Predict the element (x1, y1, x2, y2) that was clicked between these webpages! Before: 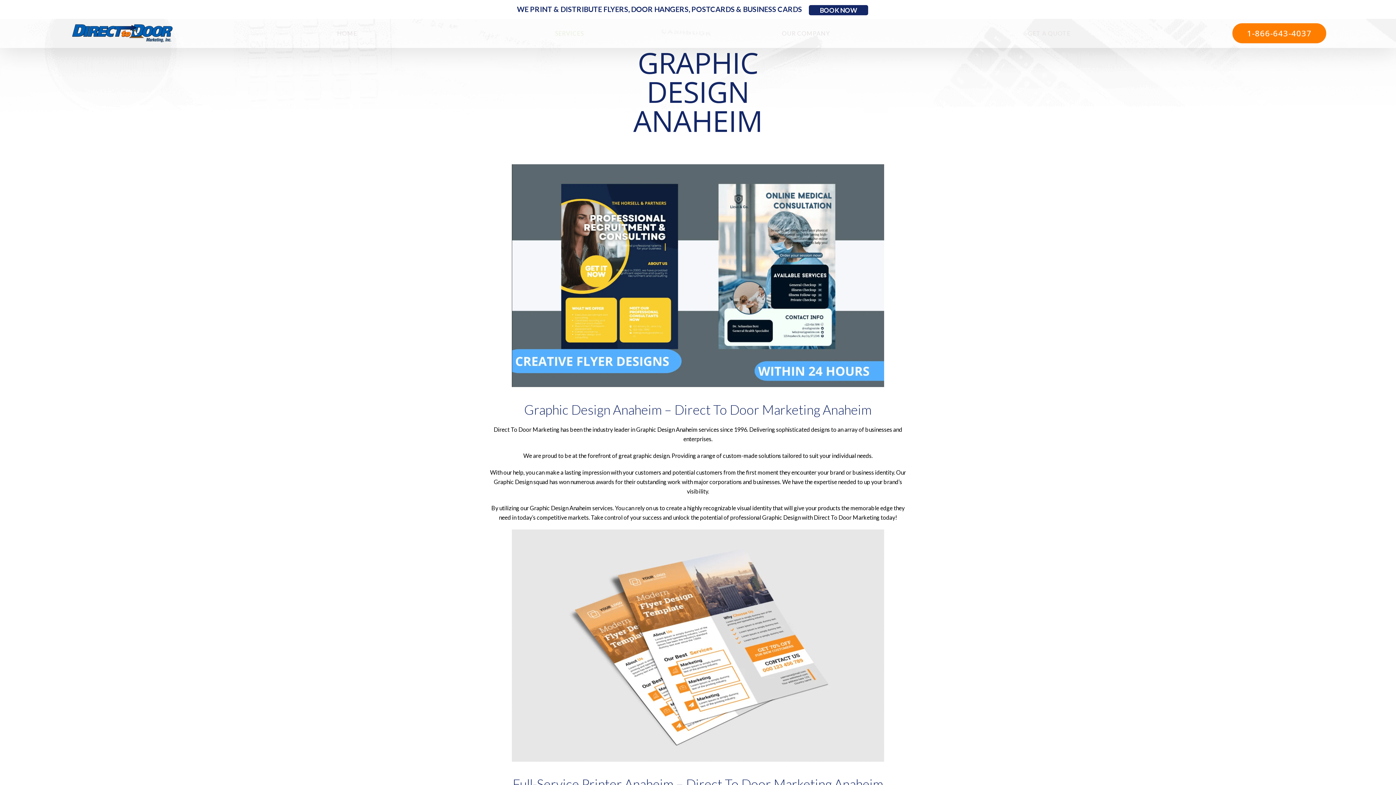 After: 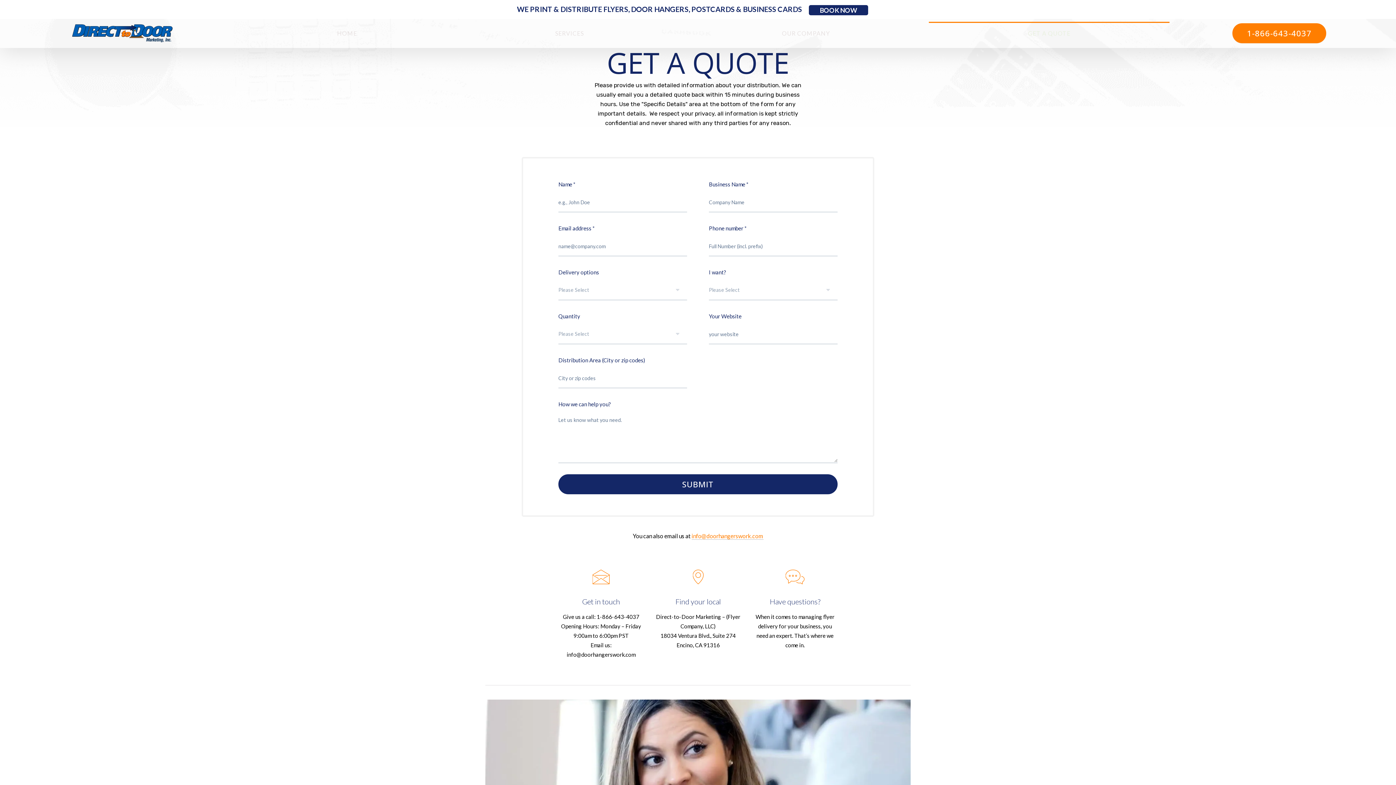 Action: label: BOOK NOW bbox: (809, 5, 868, 15)